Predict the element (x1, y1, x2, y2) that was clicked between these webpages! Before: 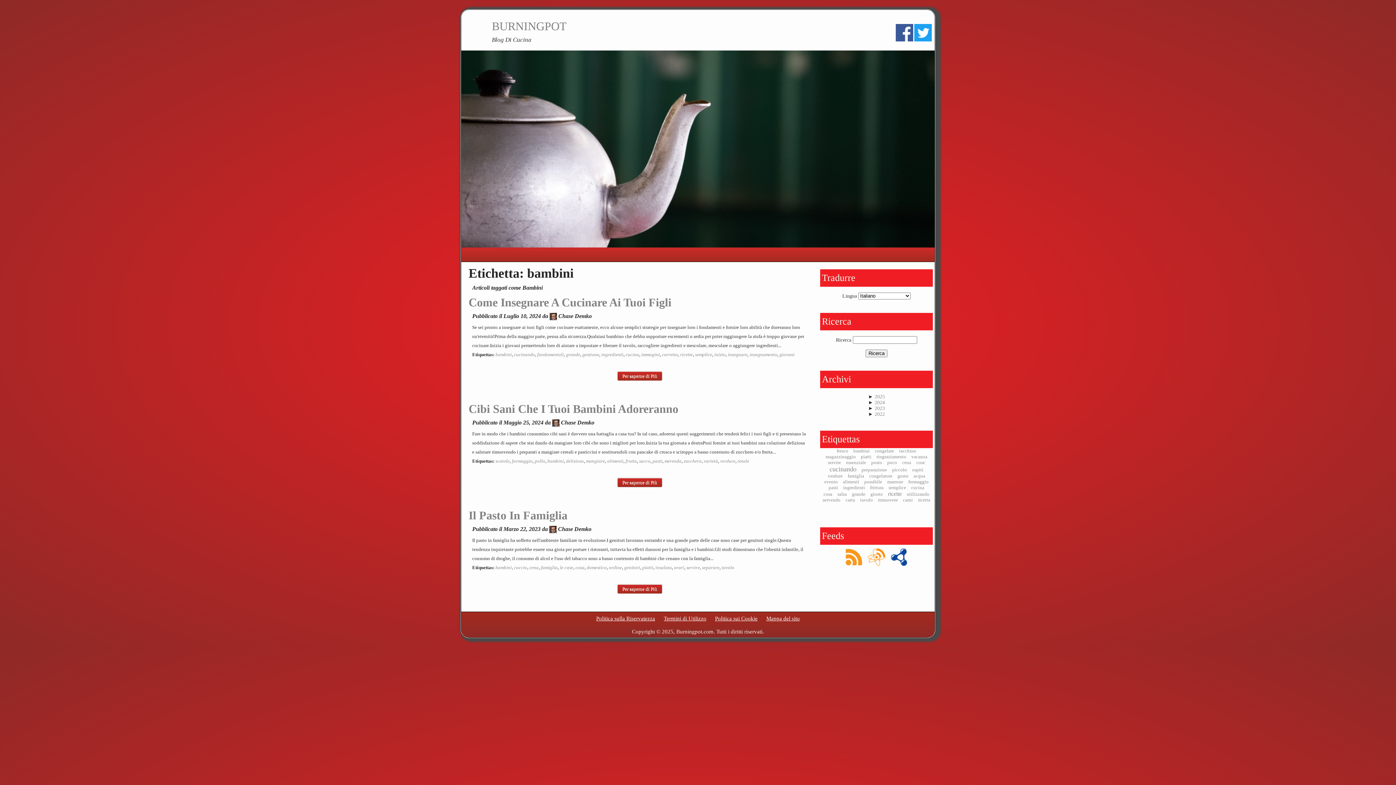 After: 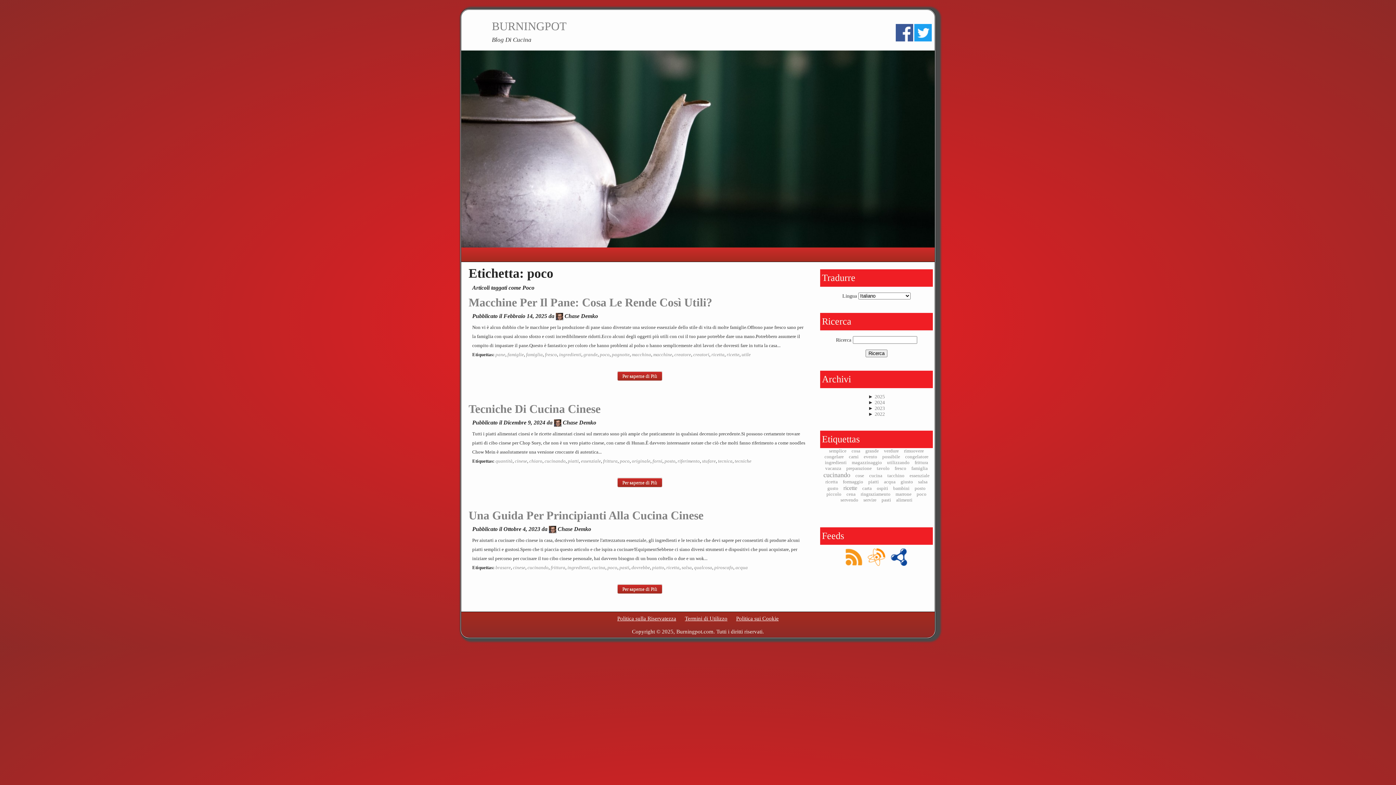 Action: bbox: (887, 460, 897, 465) label: poco